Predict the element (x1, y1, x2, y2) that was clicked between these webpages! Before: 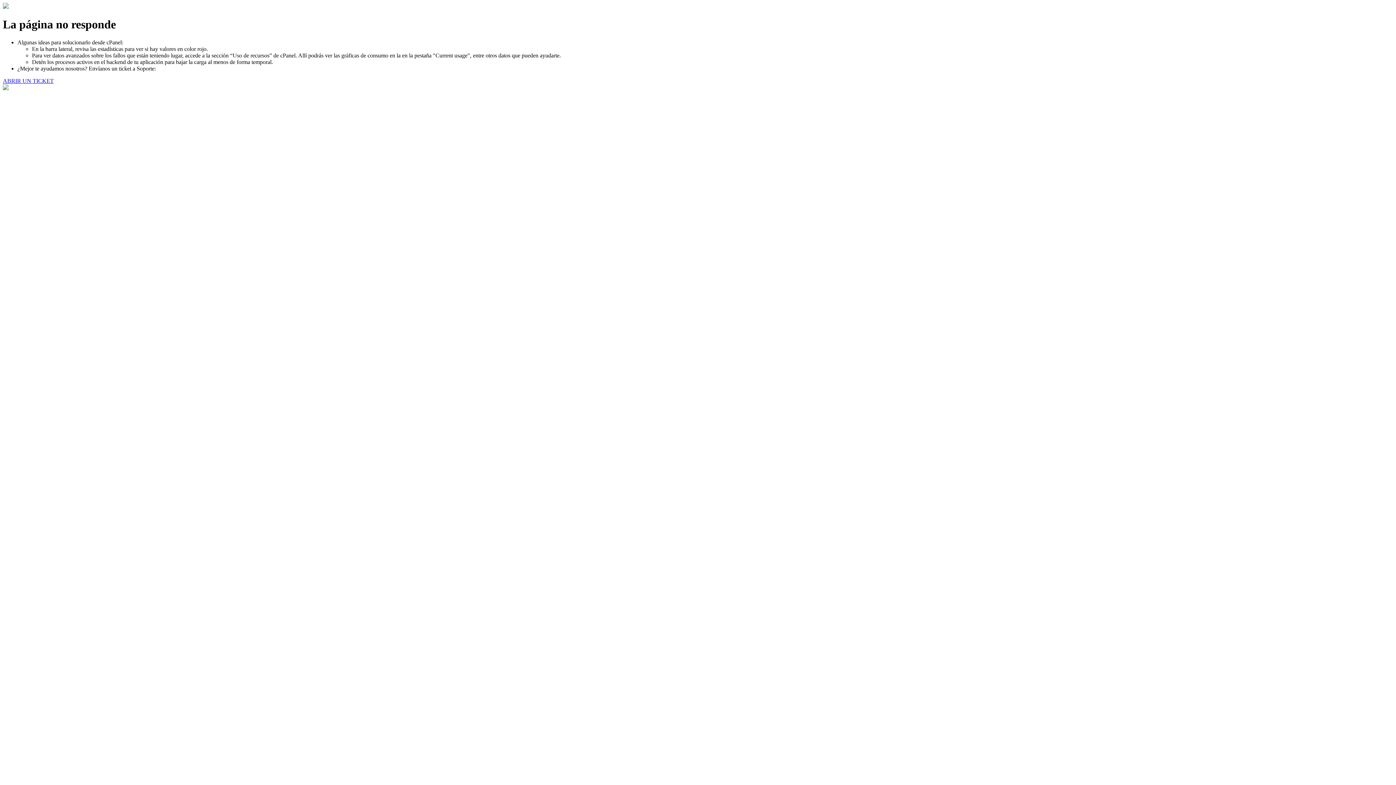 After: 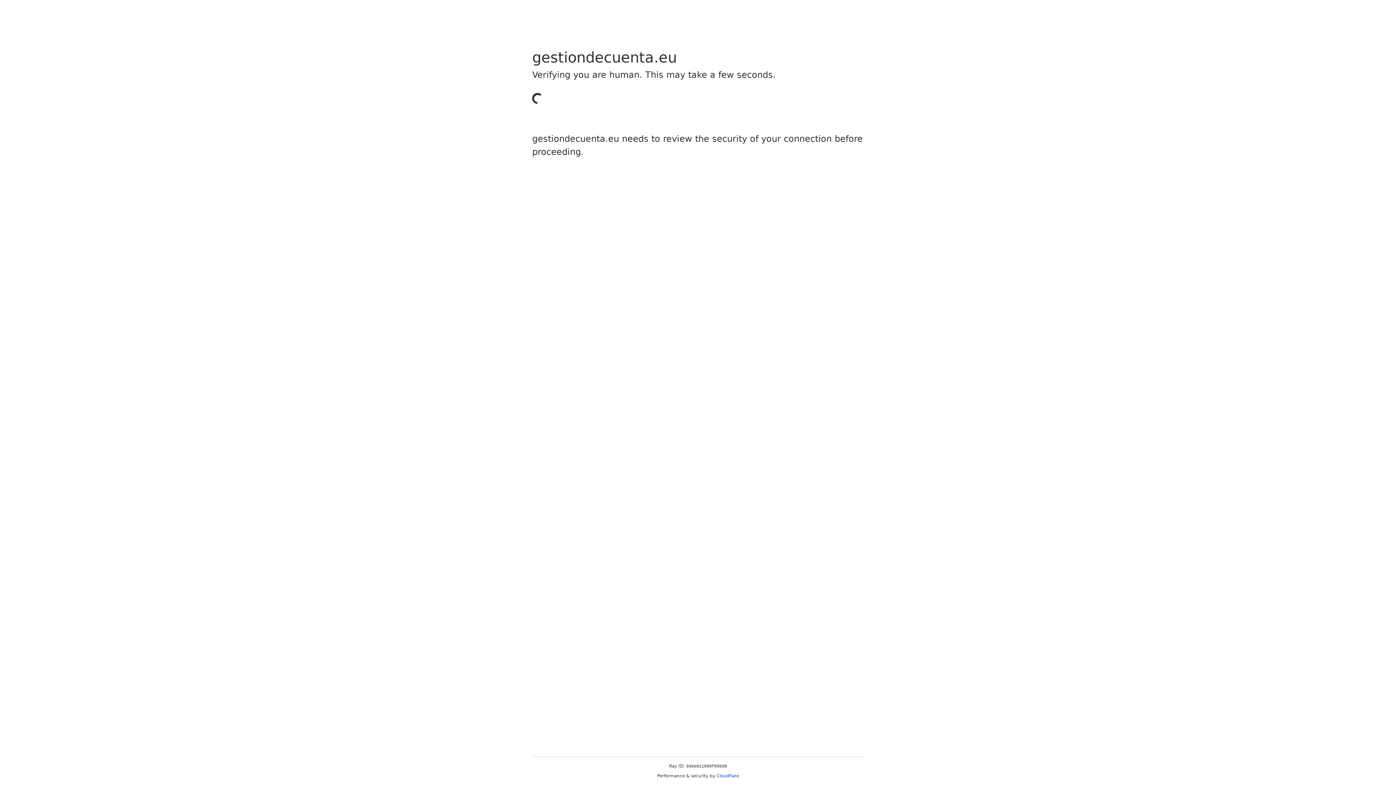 Action: bbox: (2, 77, 53, 83) label: ABRIR UN TICKET